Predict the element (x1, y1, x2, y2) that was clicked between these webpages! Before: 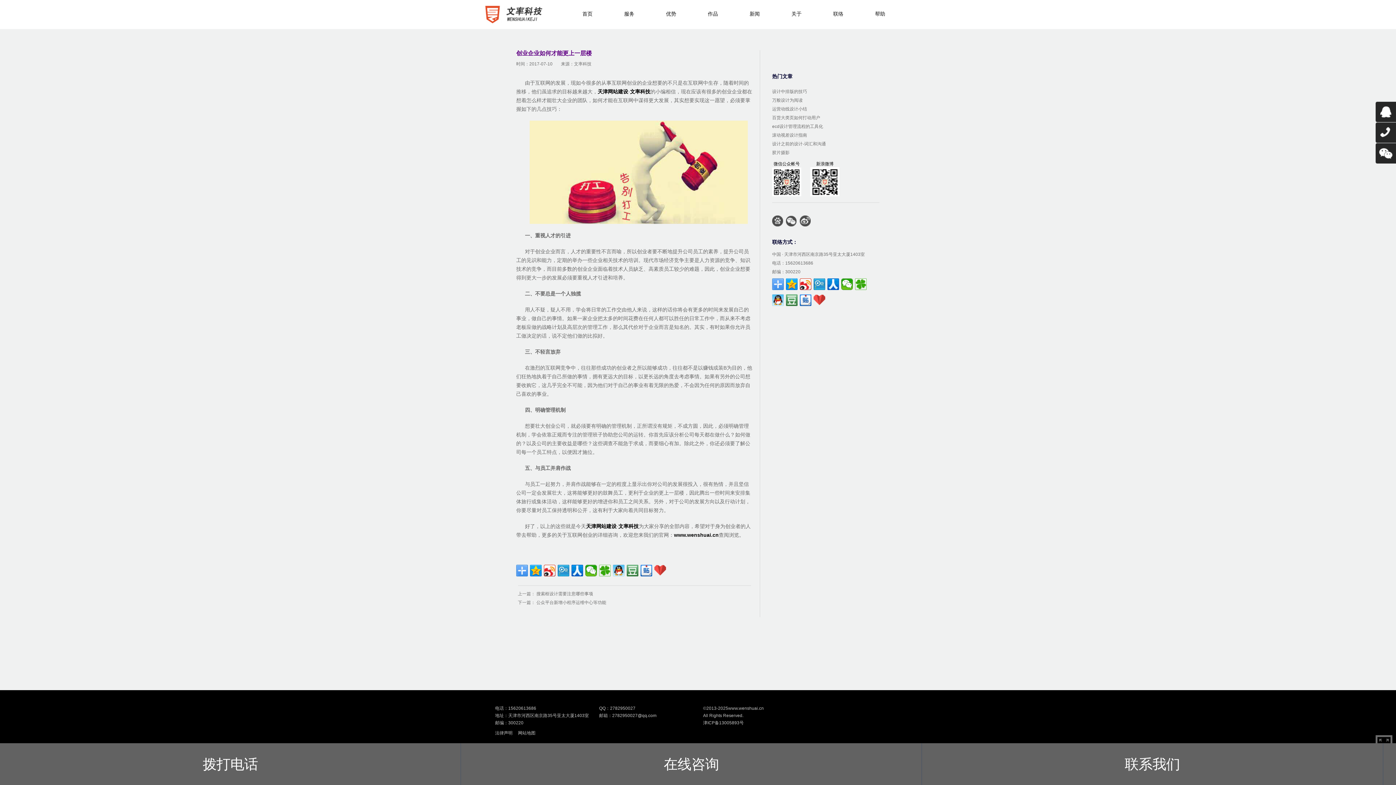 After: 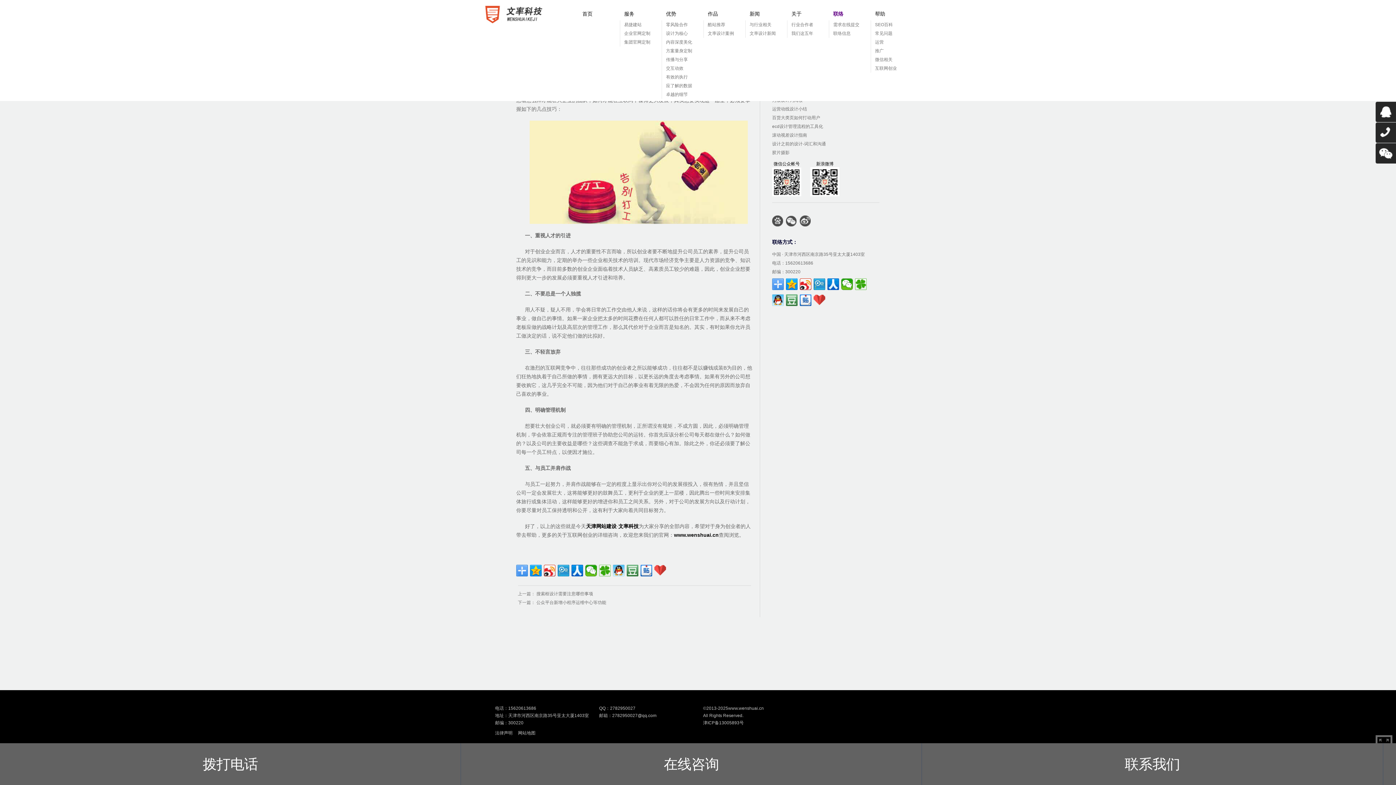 Action: bbox: (833, 10, 843, 17) label: 联络